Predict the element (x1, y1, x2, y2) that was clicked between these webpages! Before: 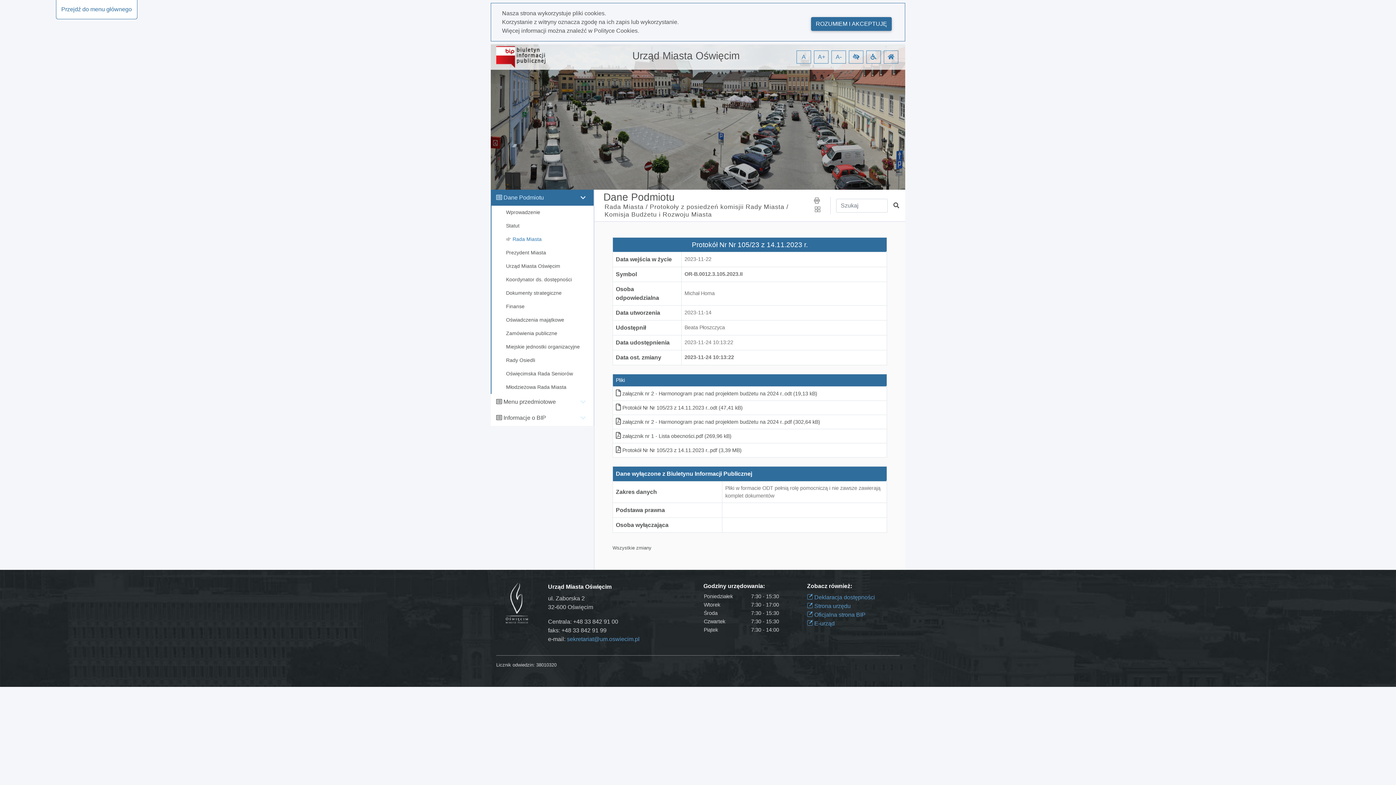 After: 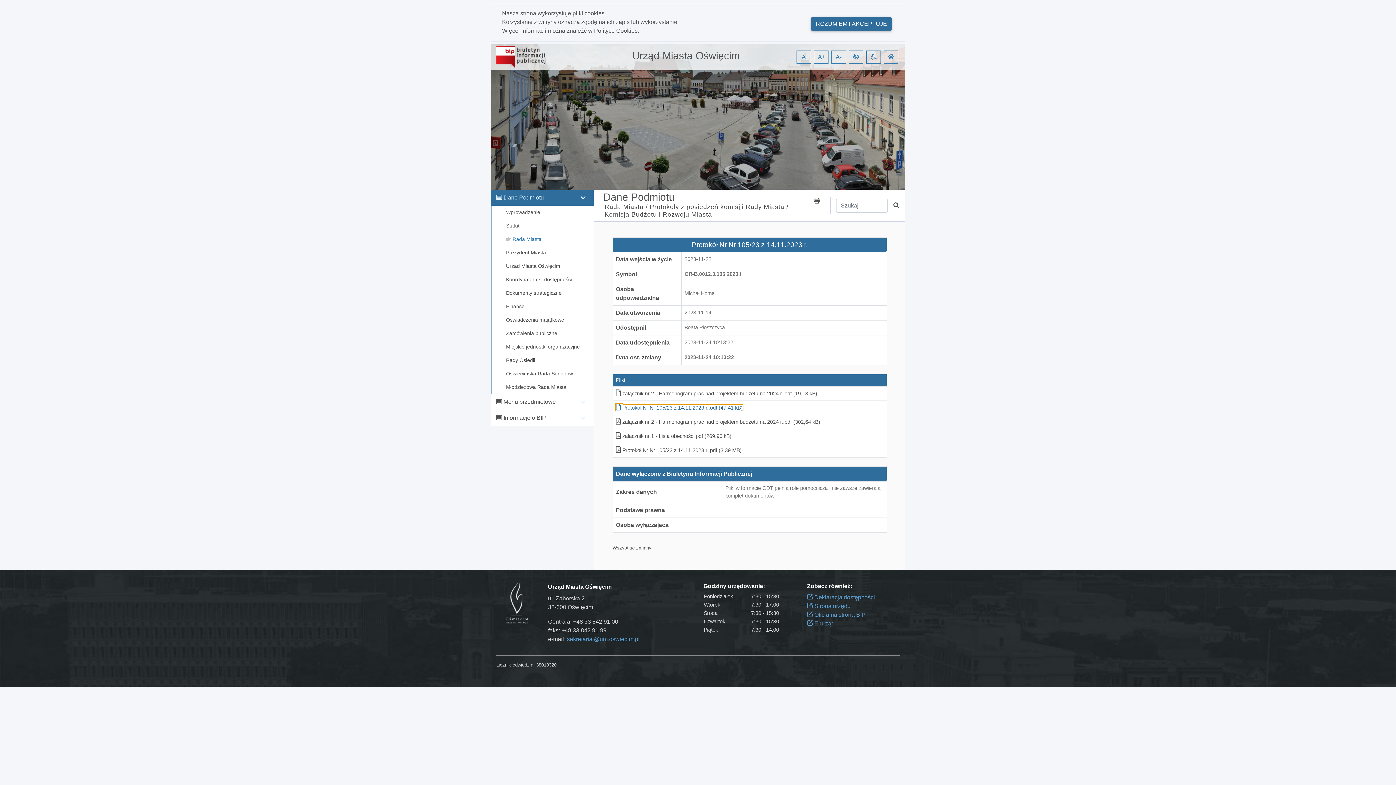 Action: label: Protokół Nr Nr 105/23 z 14.11.2023 r..odt (47,41 kB) bbox: (616, 405, 742, 410)